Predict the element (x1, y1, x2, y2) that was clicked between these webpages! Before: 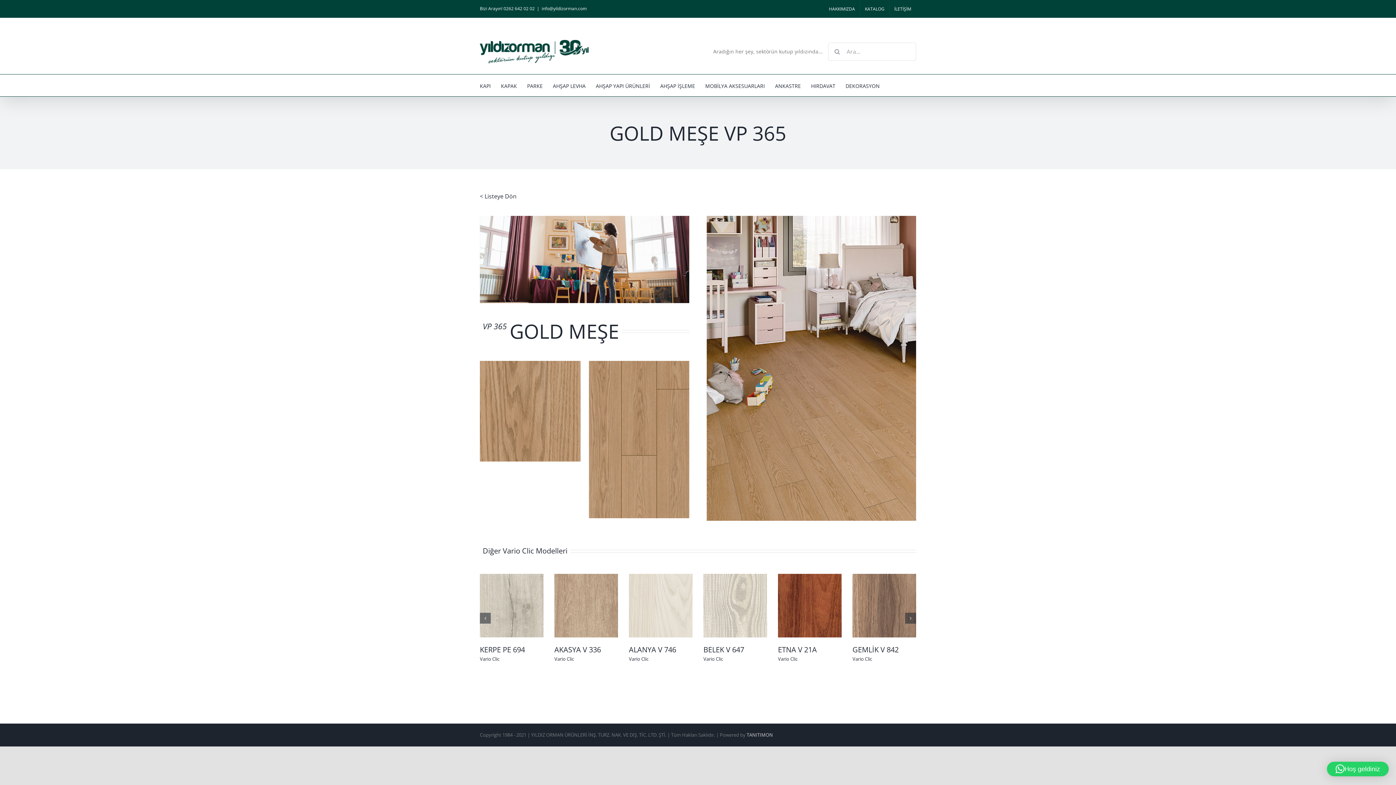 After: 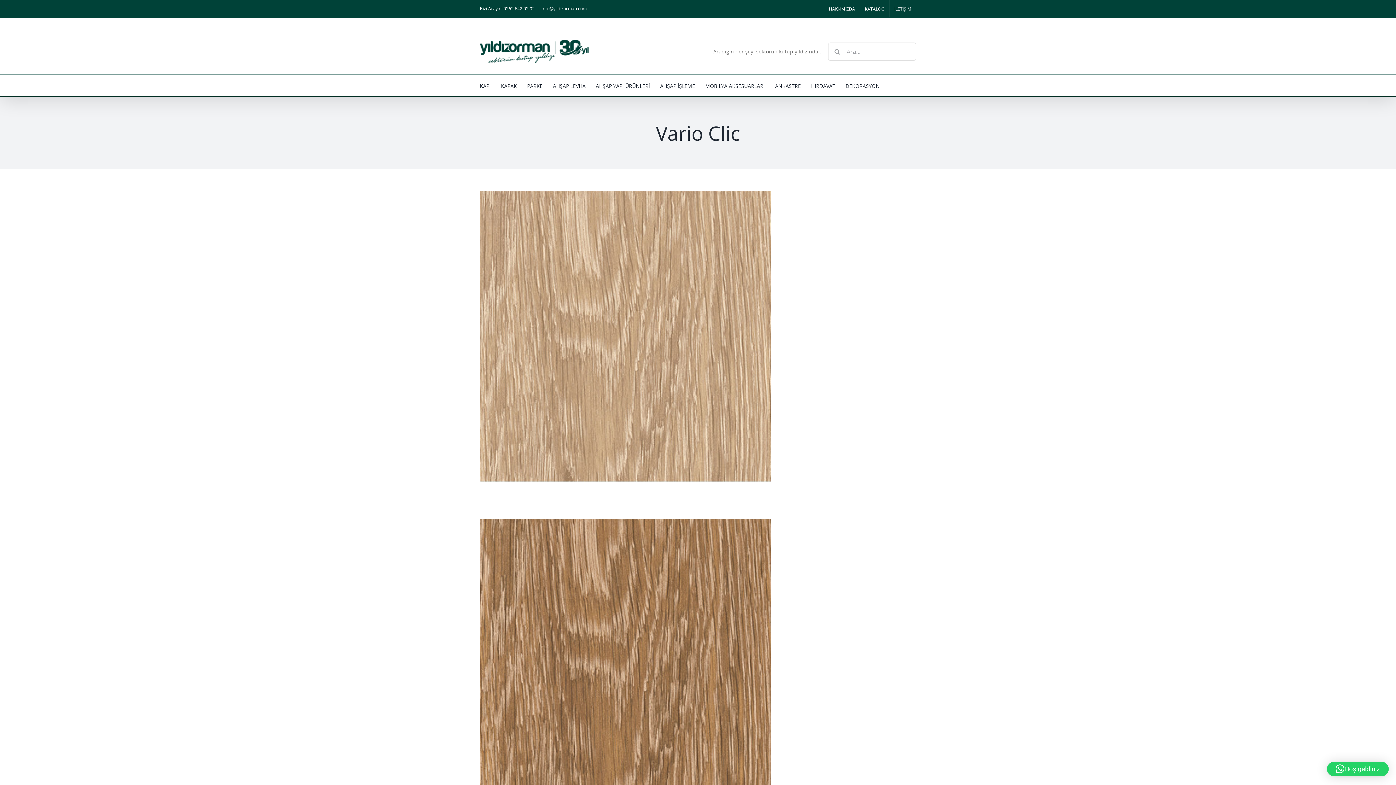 Action: label: Vario Clic bbox: (554, 655, 574, 662)